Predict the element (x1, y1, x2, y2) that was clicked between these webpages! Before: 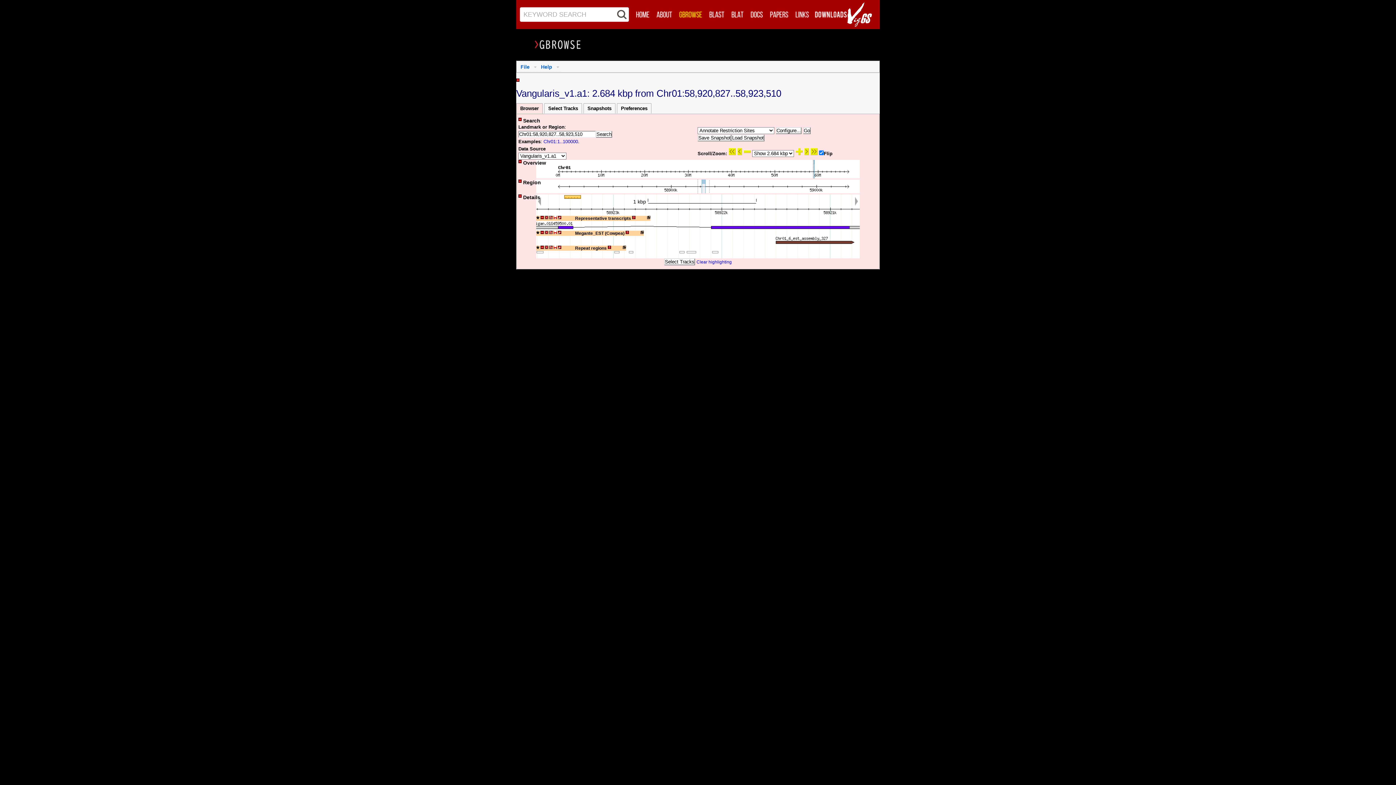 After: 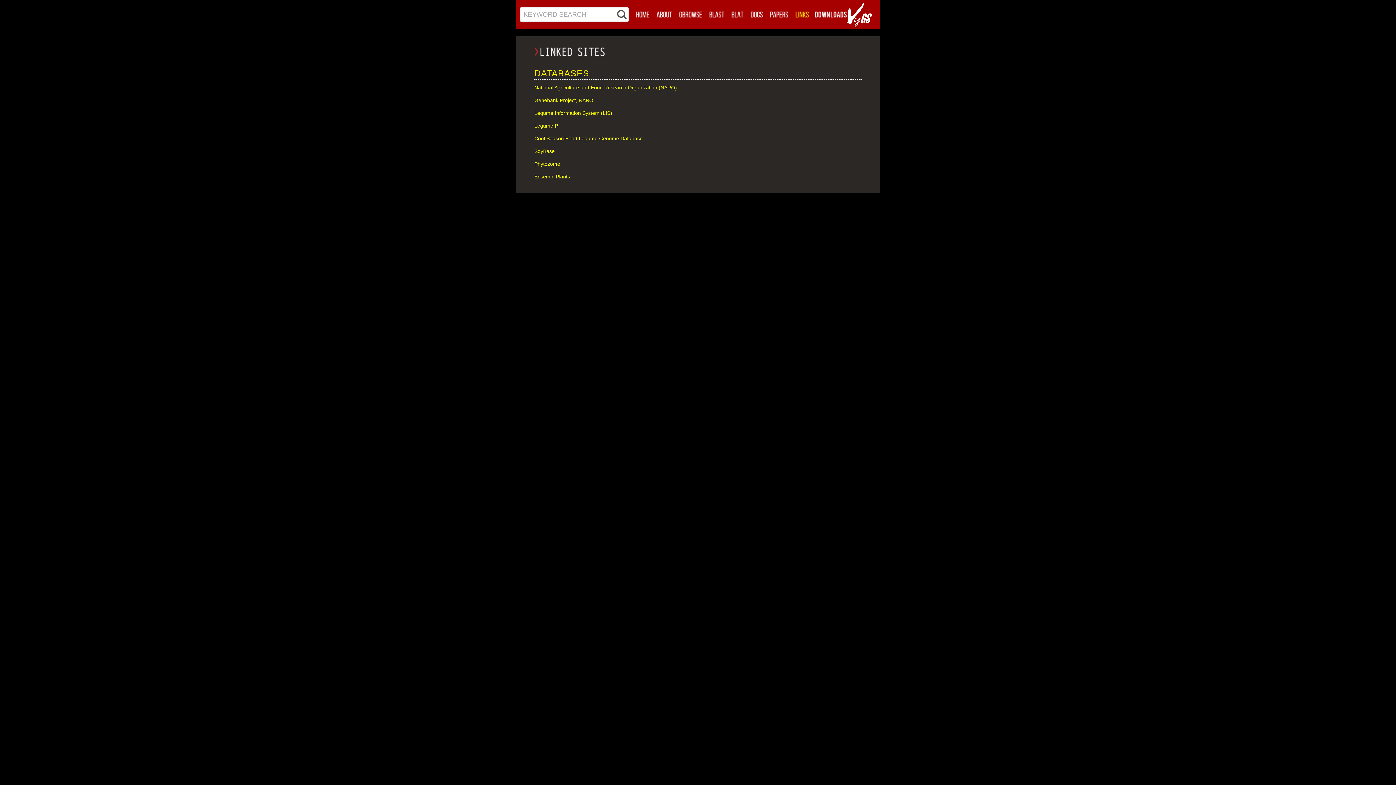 Action: bbox: (792, 8, 812, 20)